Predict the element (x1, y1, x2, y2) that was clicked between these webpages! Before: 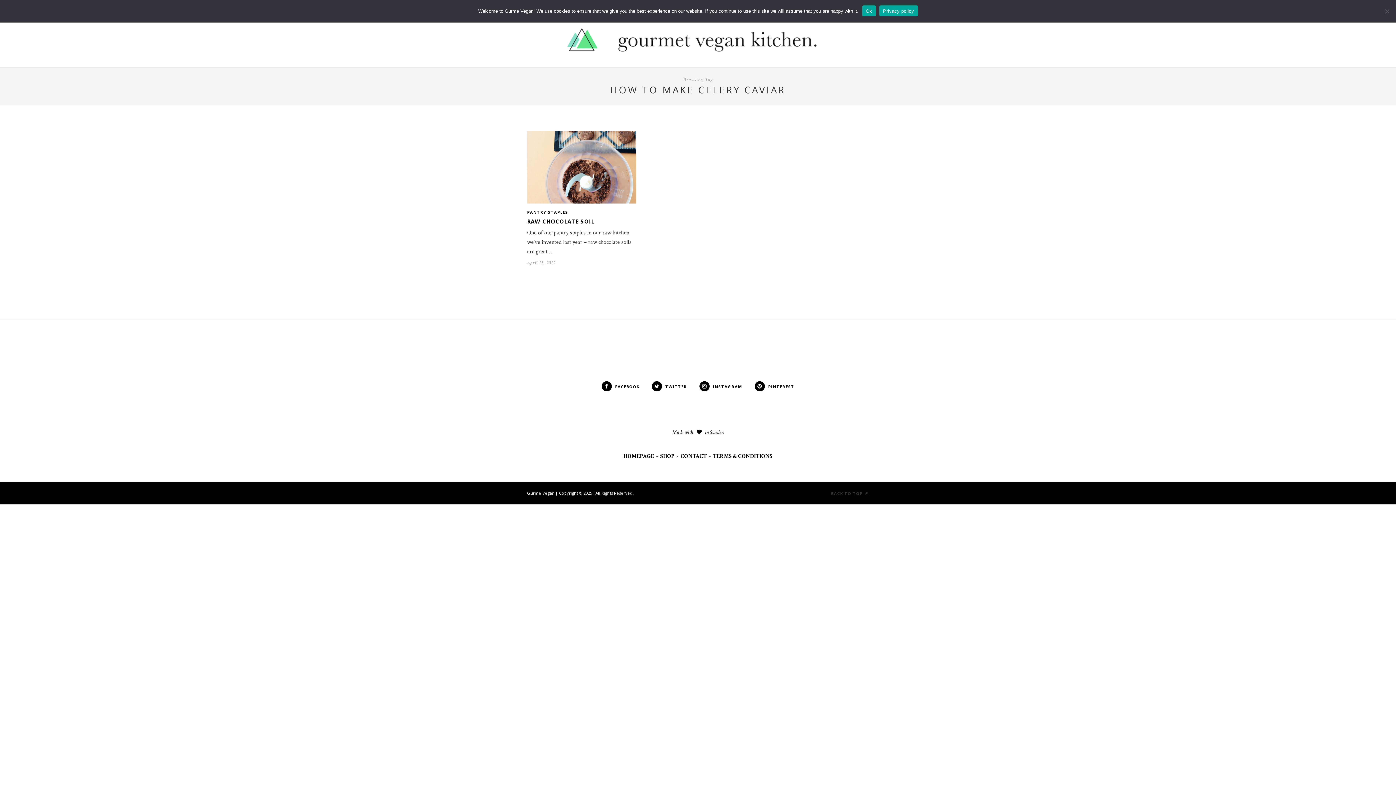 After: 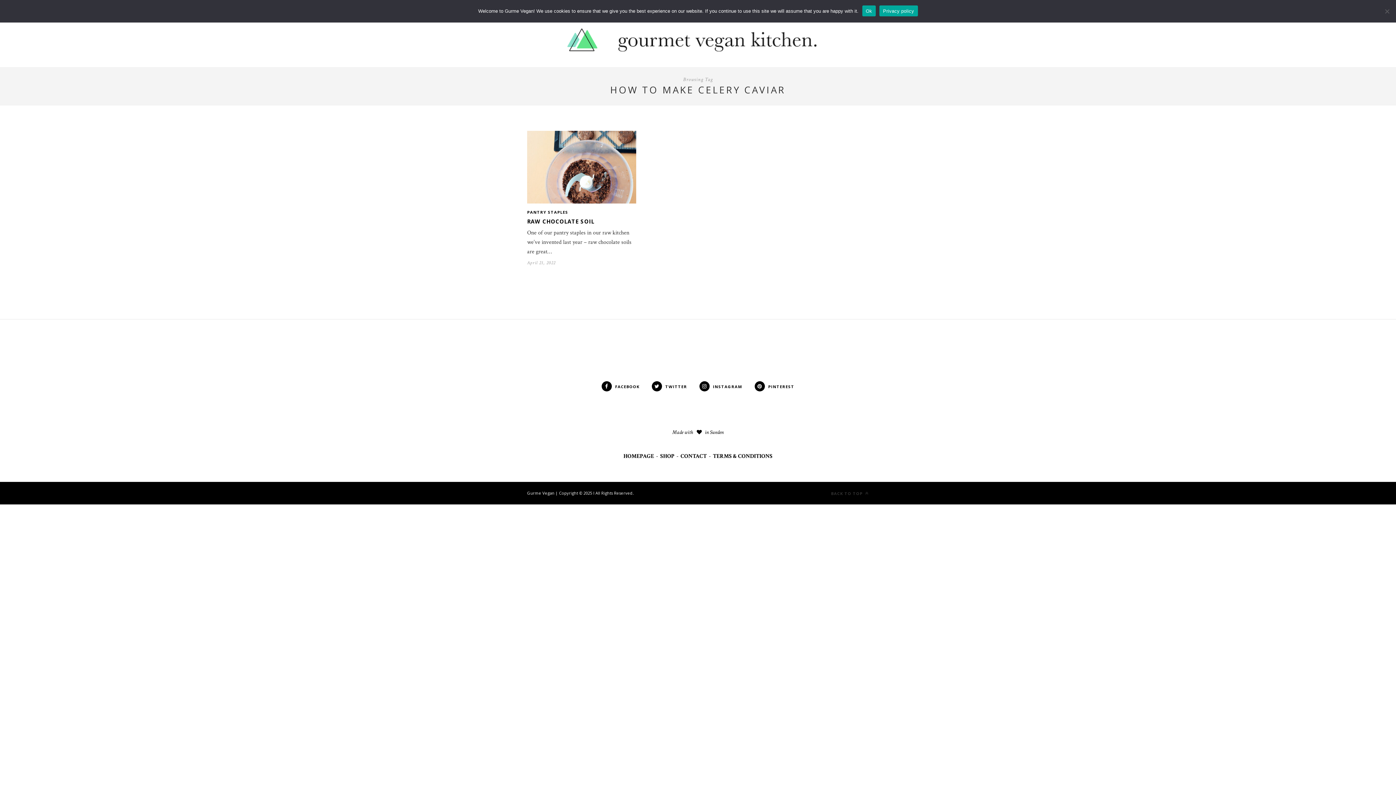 Action: label: BACK TO TOP  bbox: (831, 491, 869, 496)